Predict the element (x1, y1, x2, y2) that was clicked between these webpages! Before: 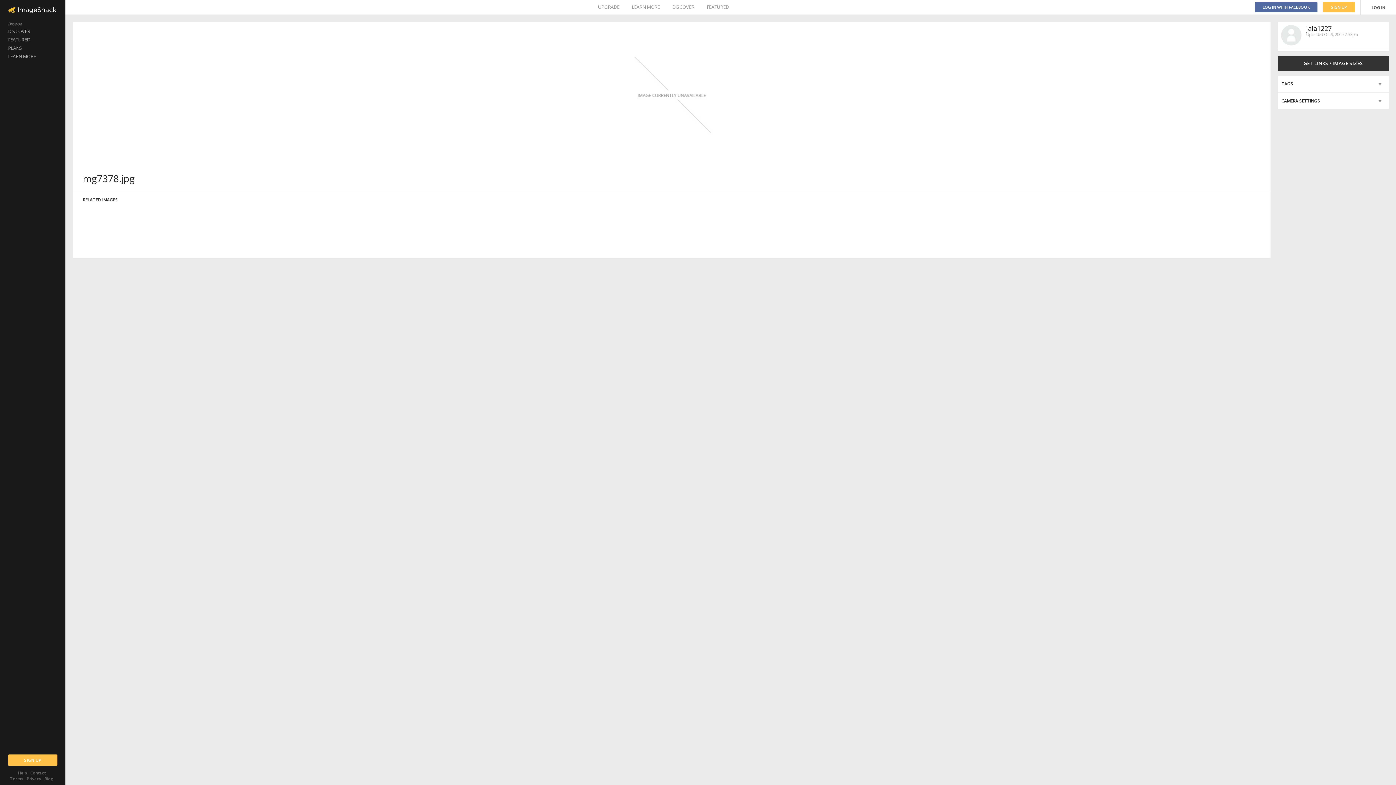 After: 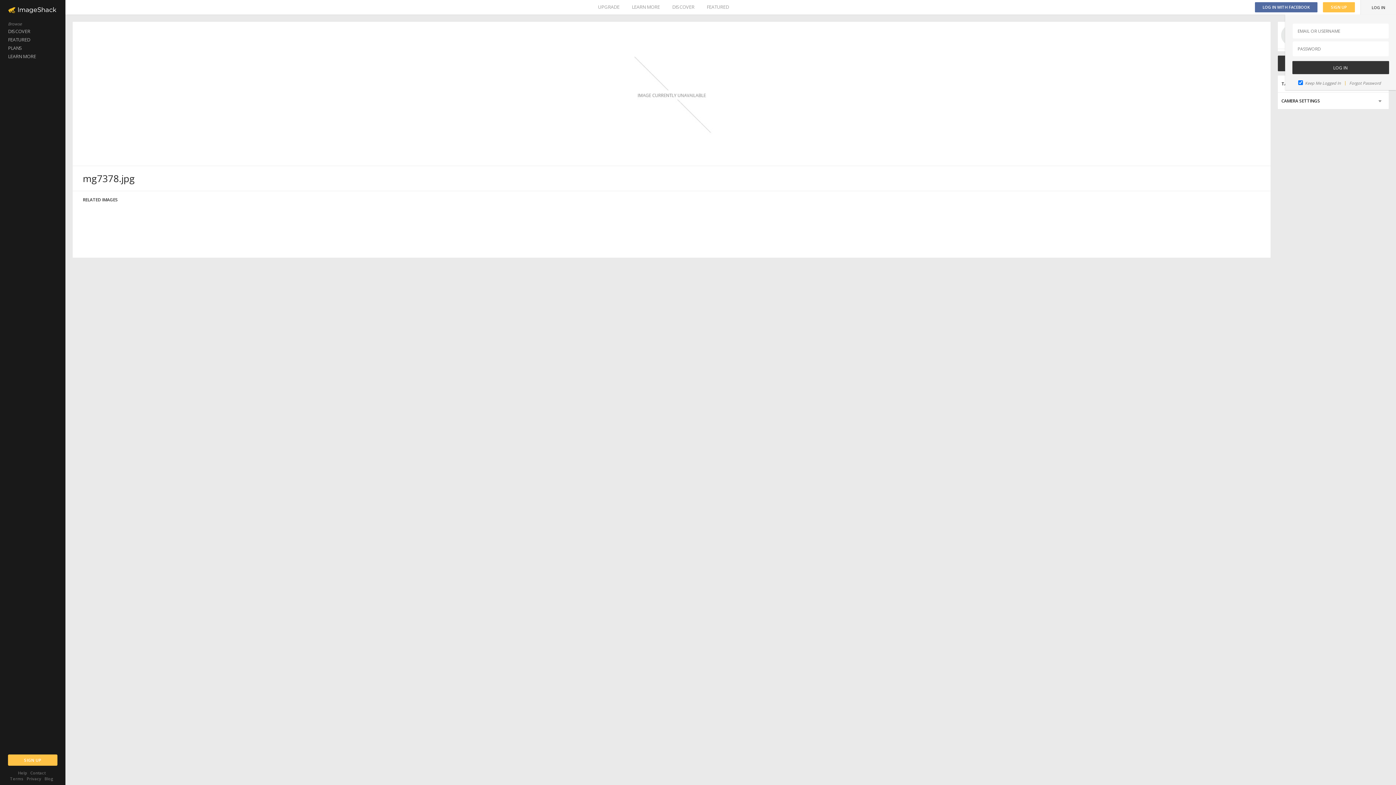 Action: label: LOG IN bbox: (1361, 0, 1396, 14)